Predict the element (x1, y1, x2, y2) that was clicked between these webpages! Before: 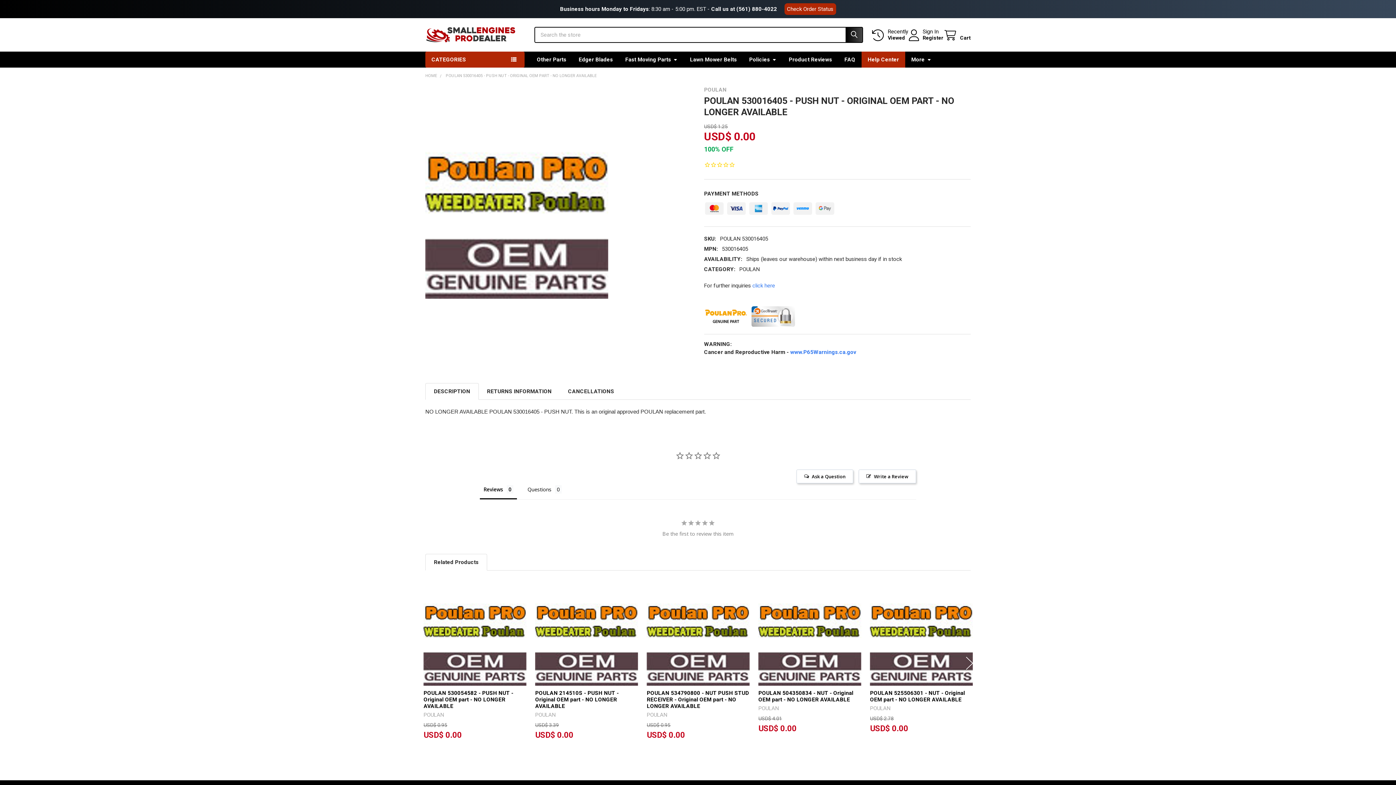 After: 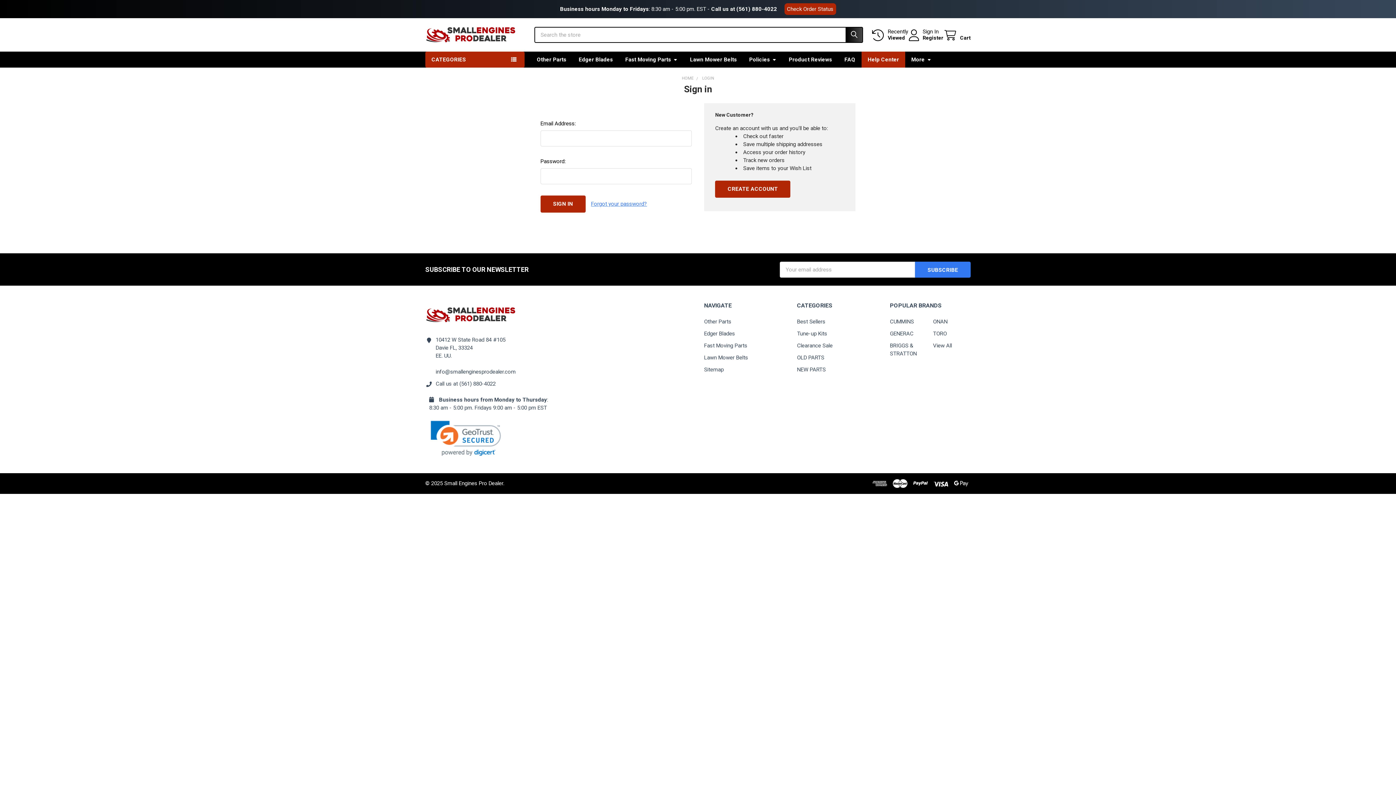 Action: bbox: (922, 28, 938, 35) label: Sign In